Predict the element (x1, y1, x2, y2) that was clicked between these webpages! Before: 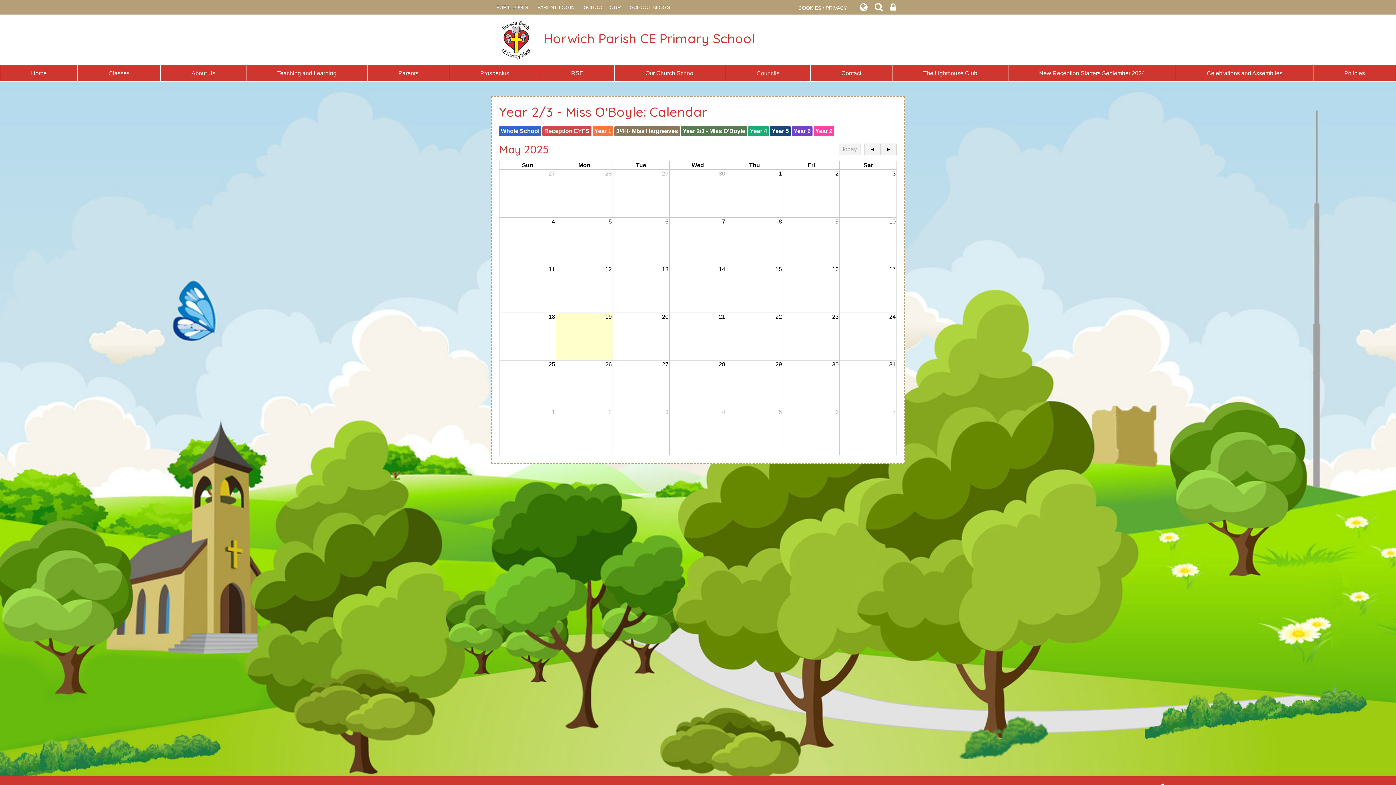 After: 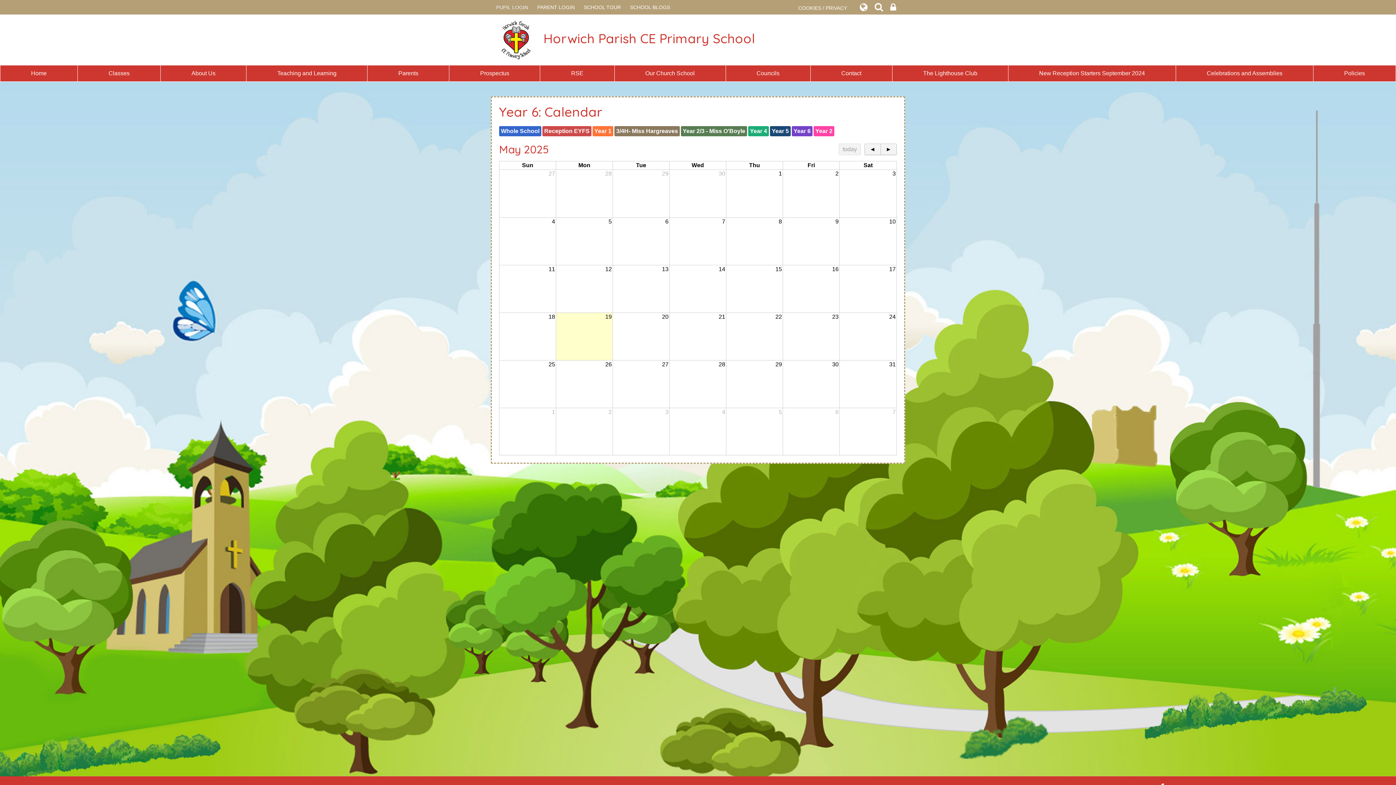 Action: label: Year 6 bbox: (792, 126, 812, 136)